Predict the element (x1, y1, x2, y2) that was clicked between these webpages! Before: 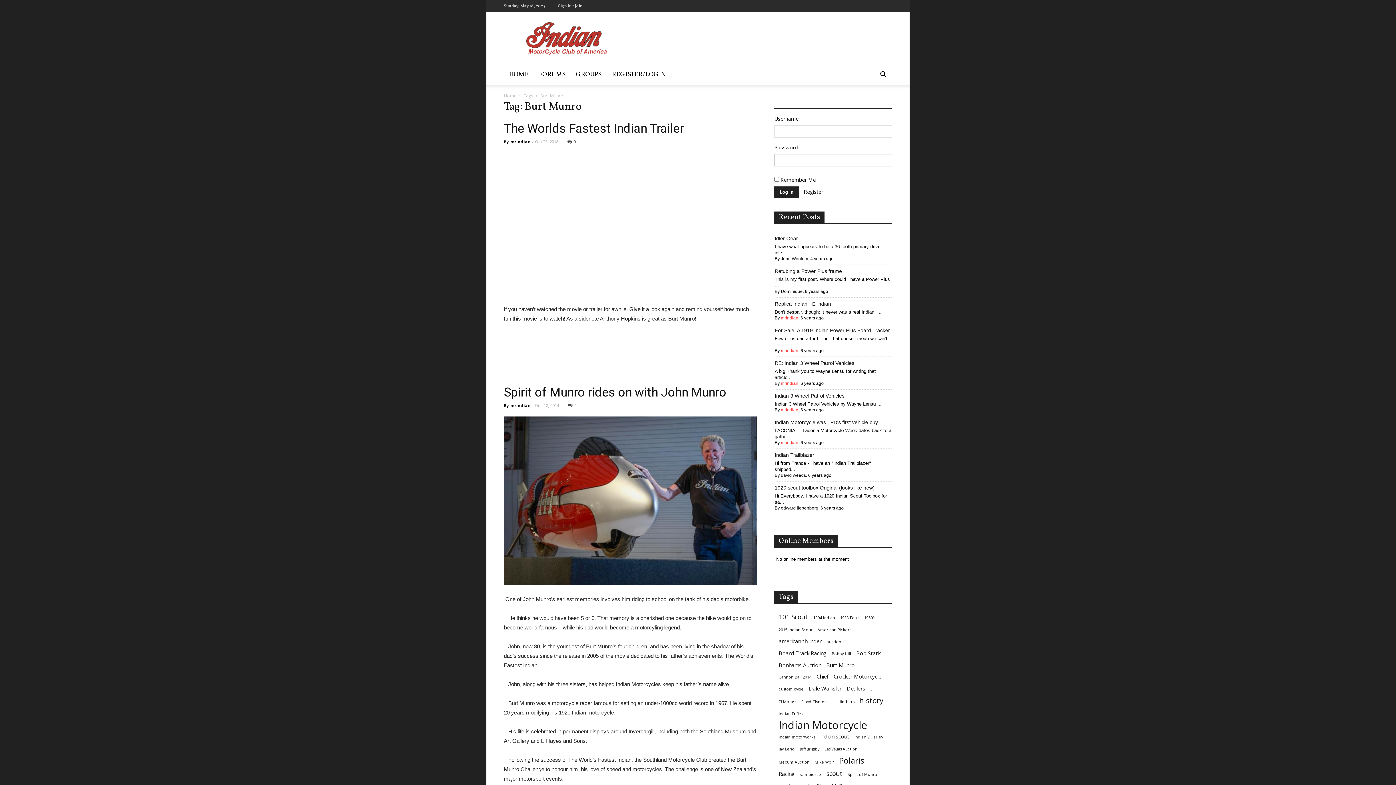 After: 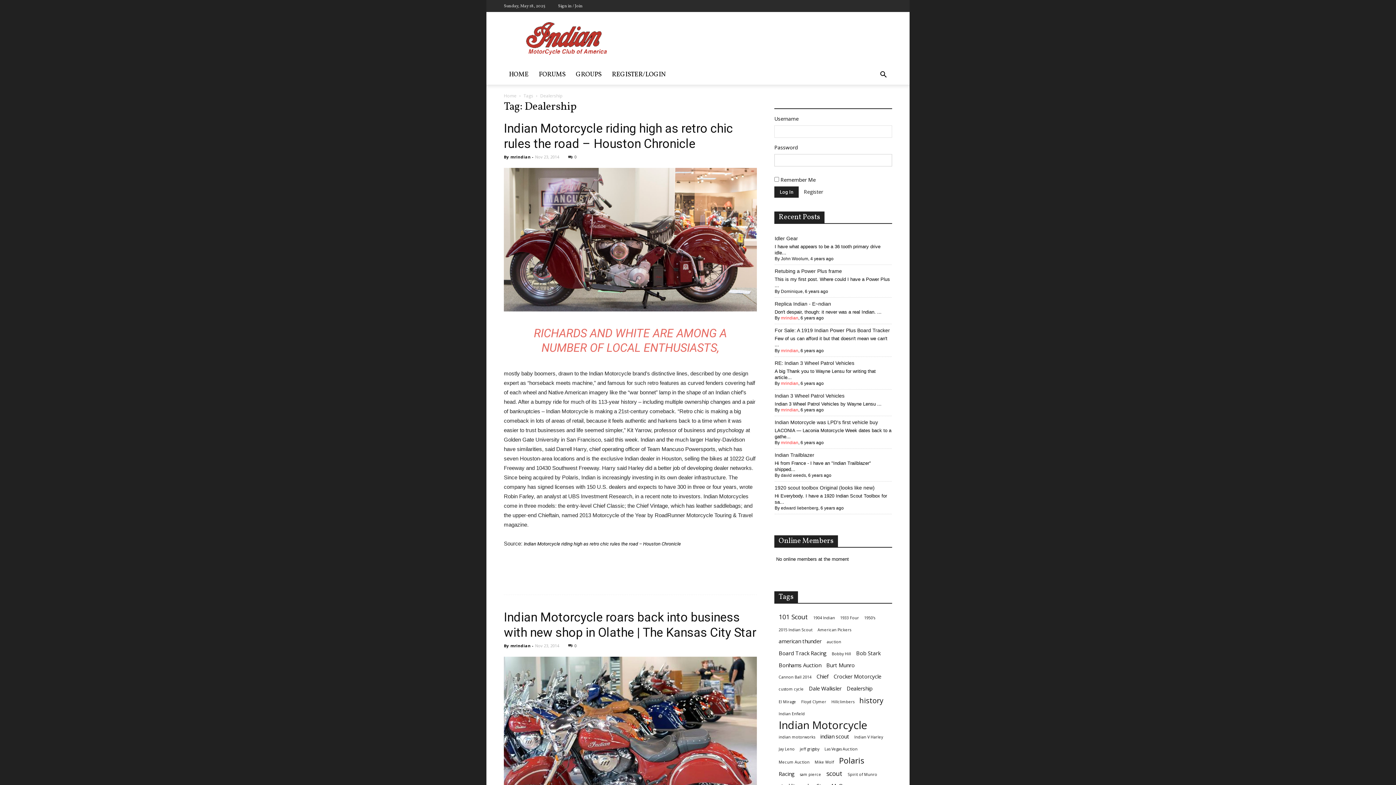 Action: bbox: (846, 685, 872, 692) label: Dealership (2 items)